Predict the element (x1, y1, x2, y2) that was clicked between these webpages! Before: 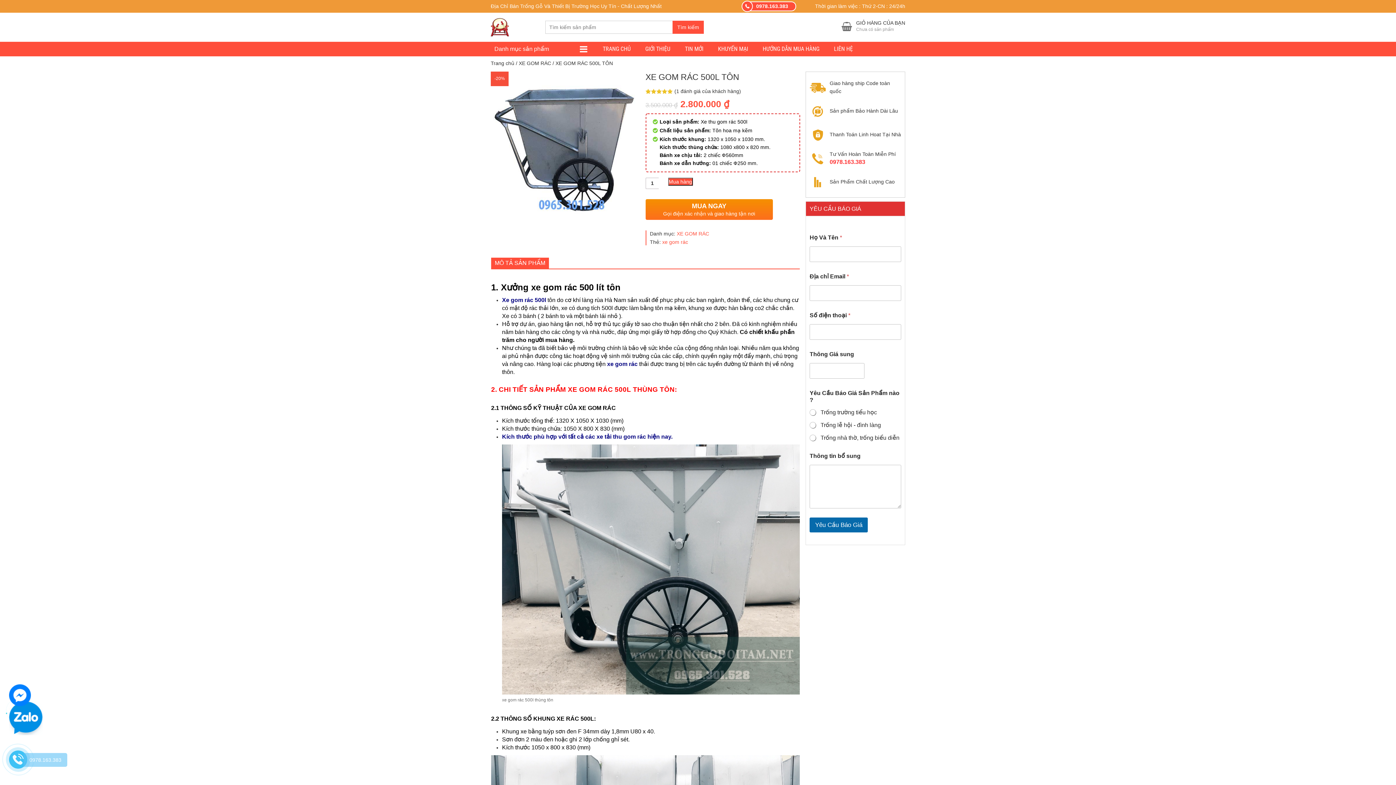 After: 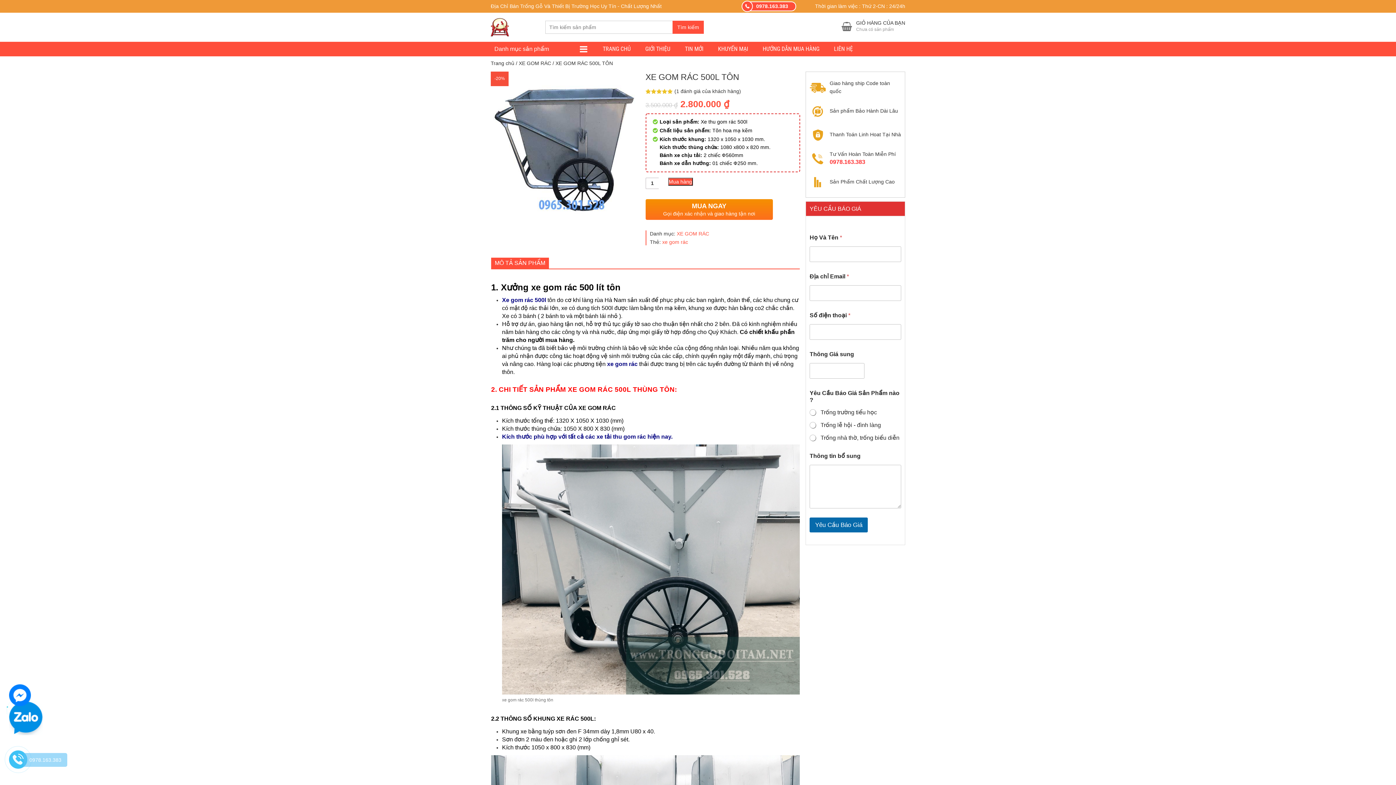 Action: bbox: (502, 297, 546, 303) label: Xe gom rác 500l